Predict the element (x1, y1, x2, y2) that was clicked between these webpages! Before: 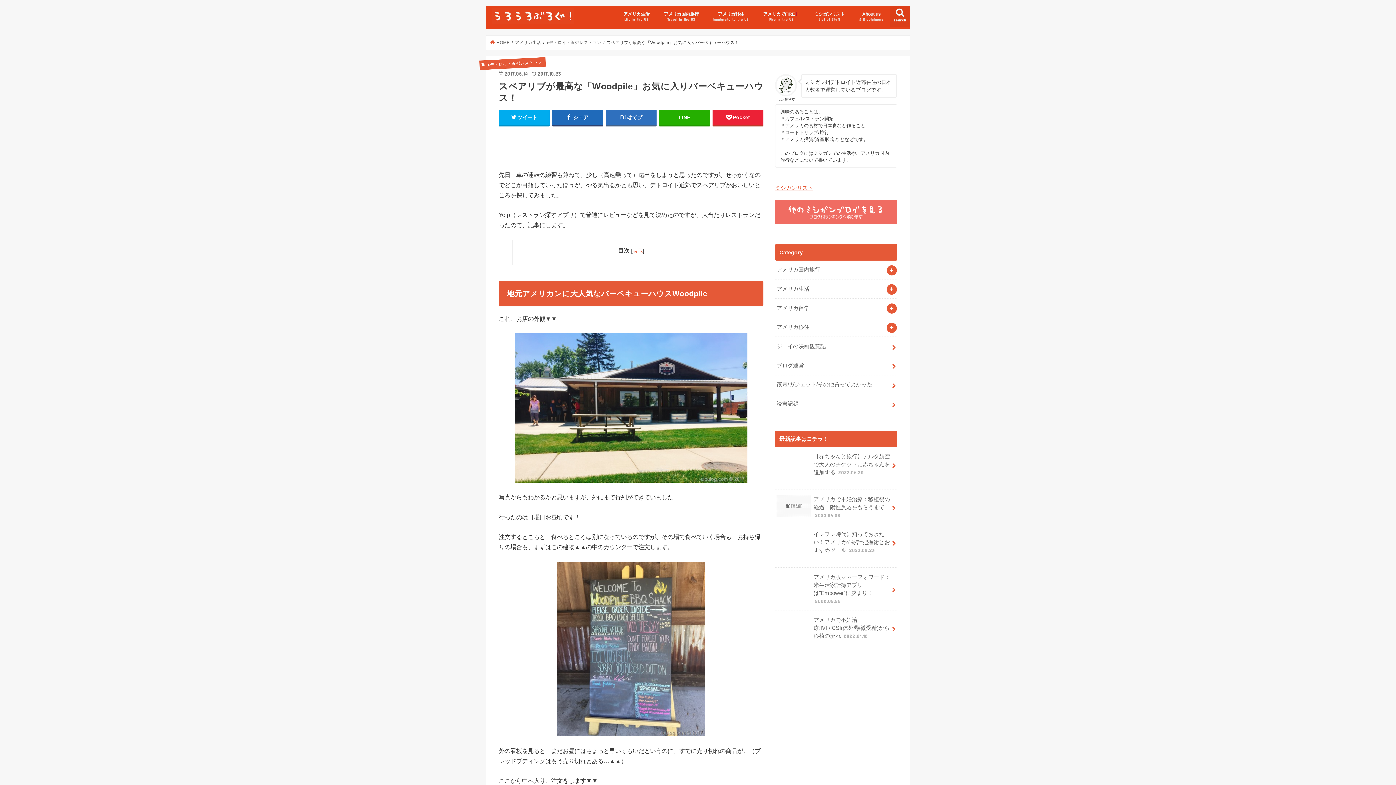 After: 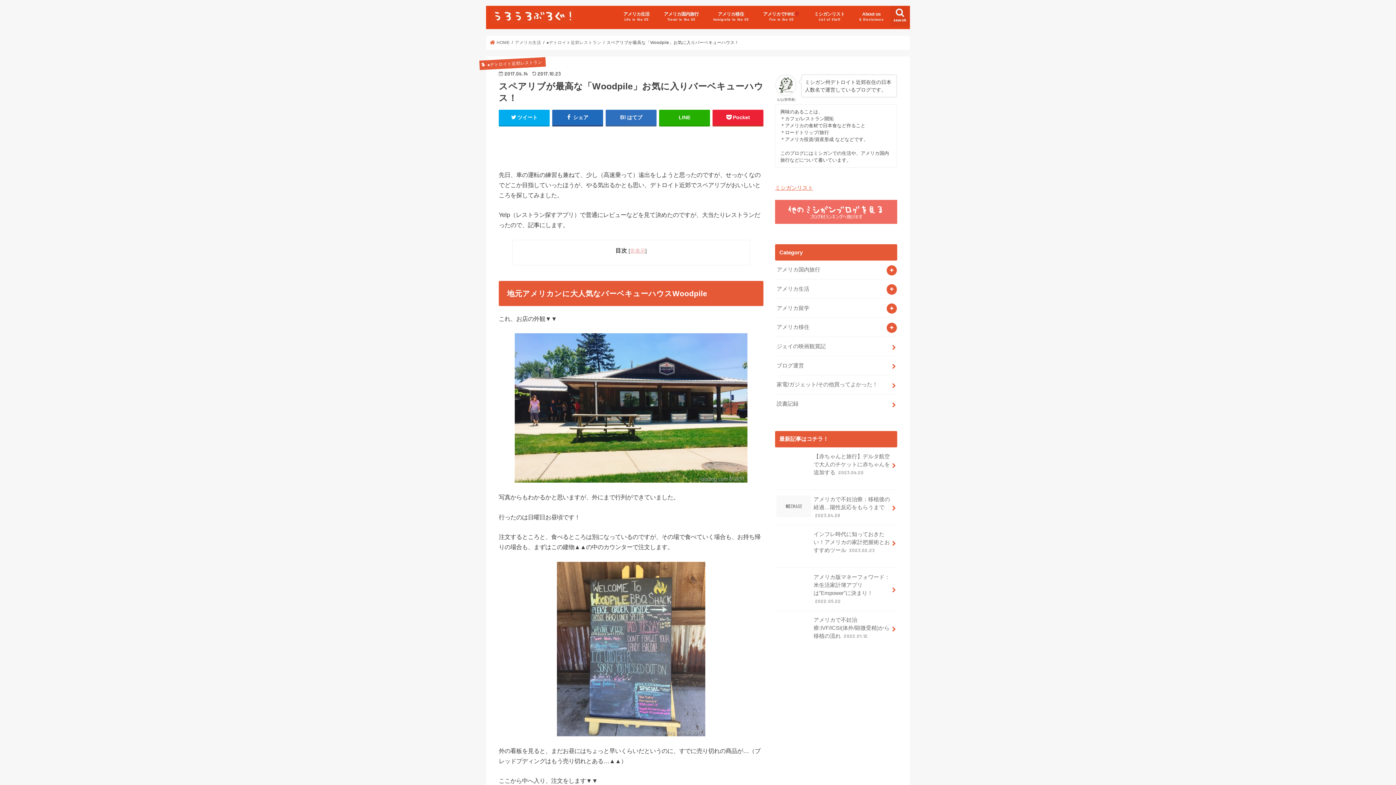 Action: label: 表示 bbox: (632, 247, 642, 253)